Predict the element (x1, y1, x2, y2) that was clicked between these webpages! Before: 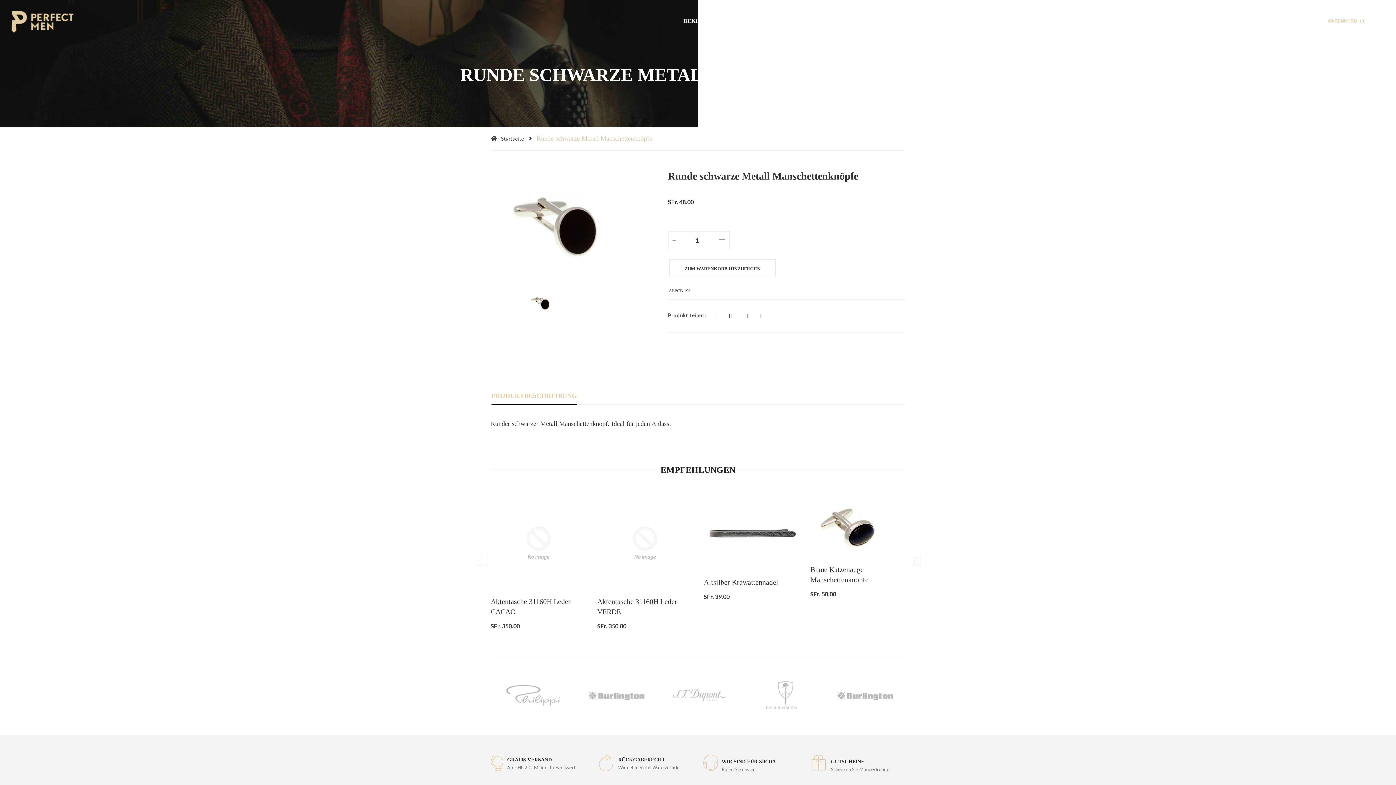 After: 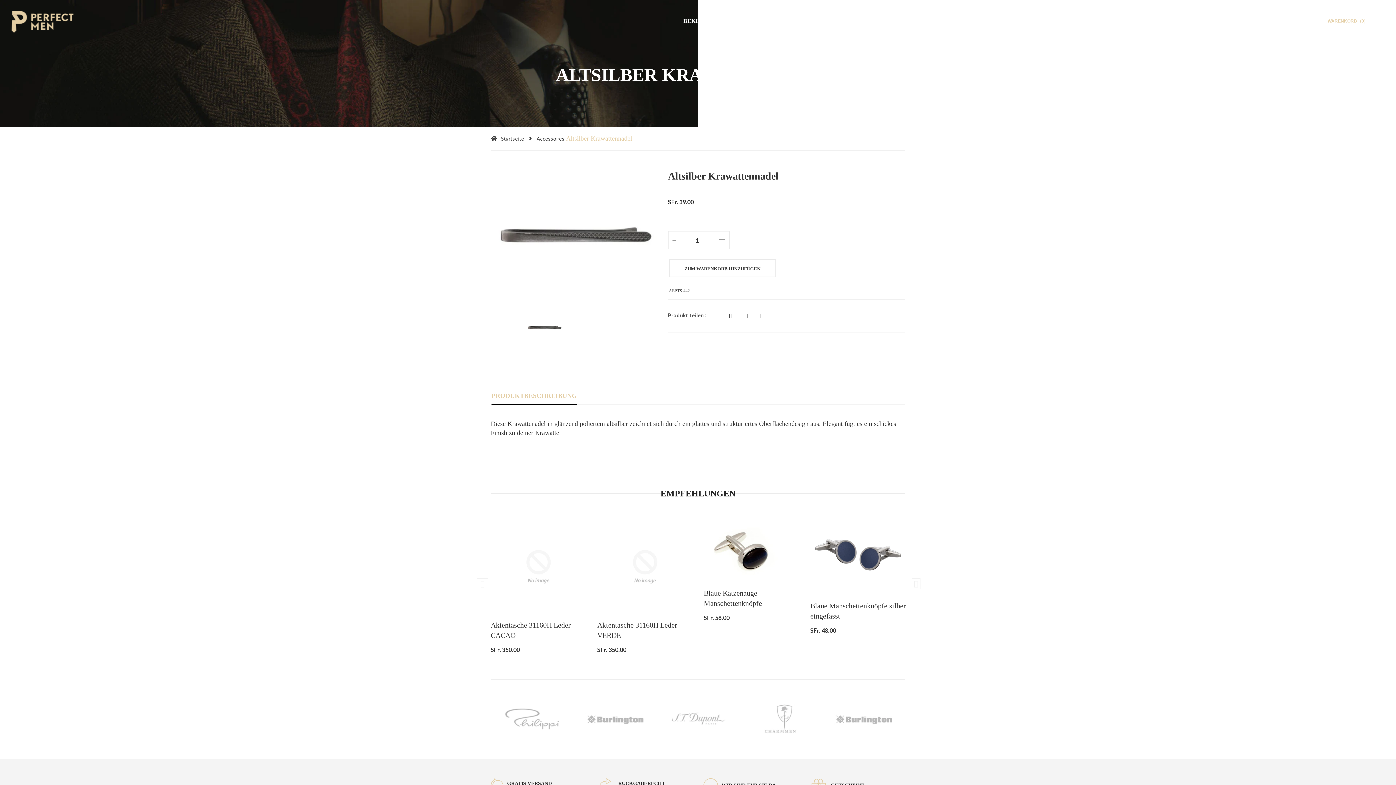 Action: label: Altsilber Krawattennadel bbox: (704, 578, 778, 586)